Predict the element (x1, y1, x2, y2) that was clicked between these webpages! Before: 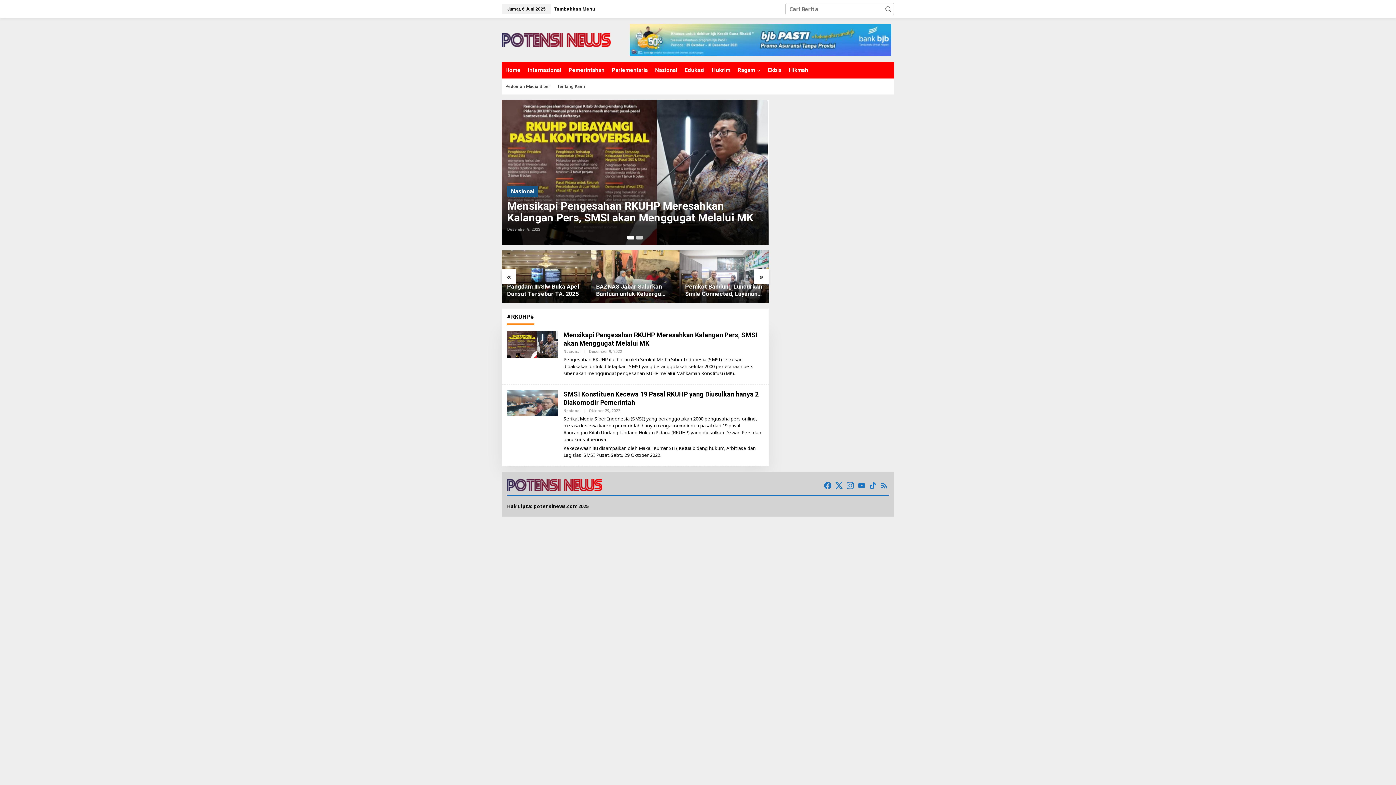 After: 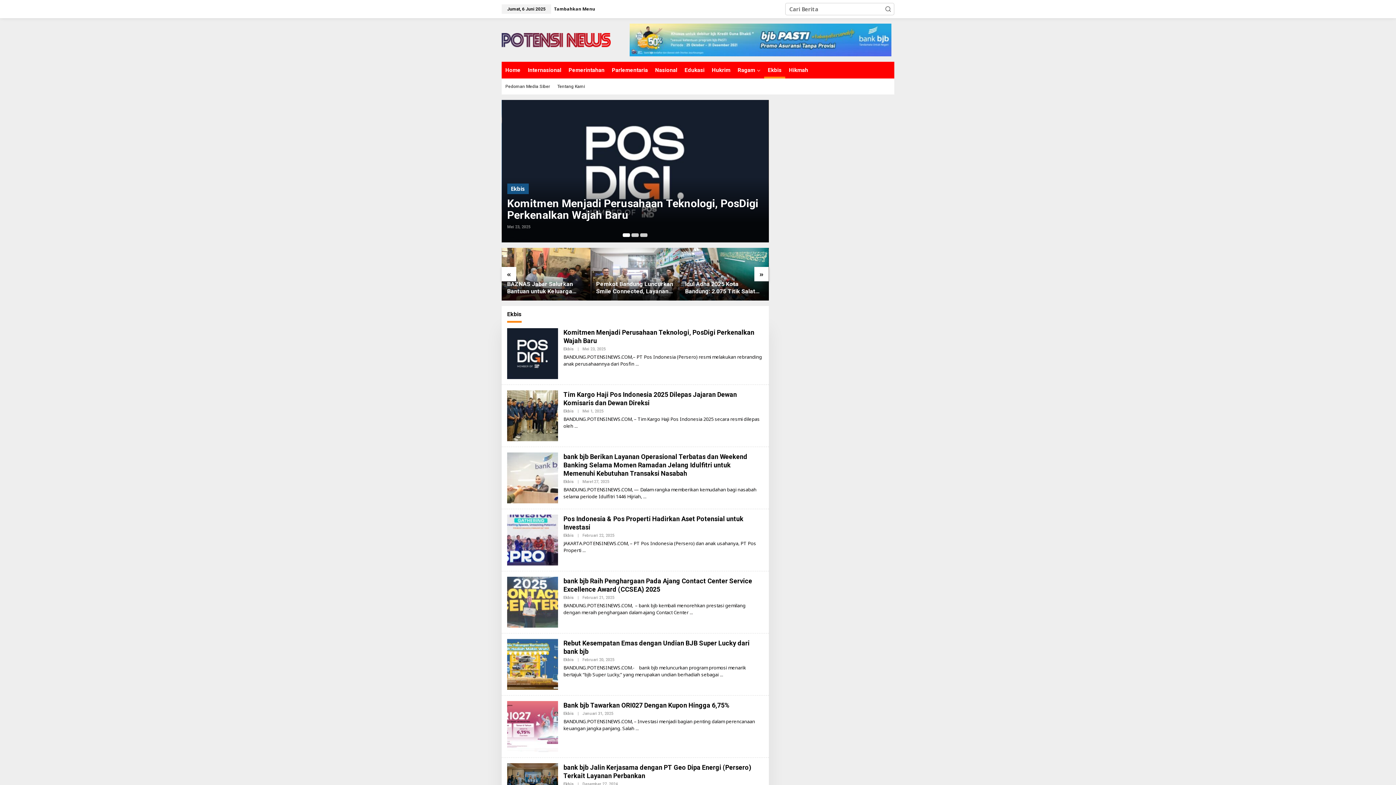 Action: bbox: (764, 61, 785, 78) label: Ekbis